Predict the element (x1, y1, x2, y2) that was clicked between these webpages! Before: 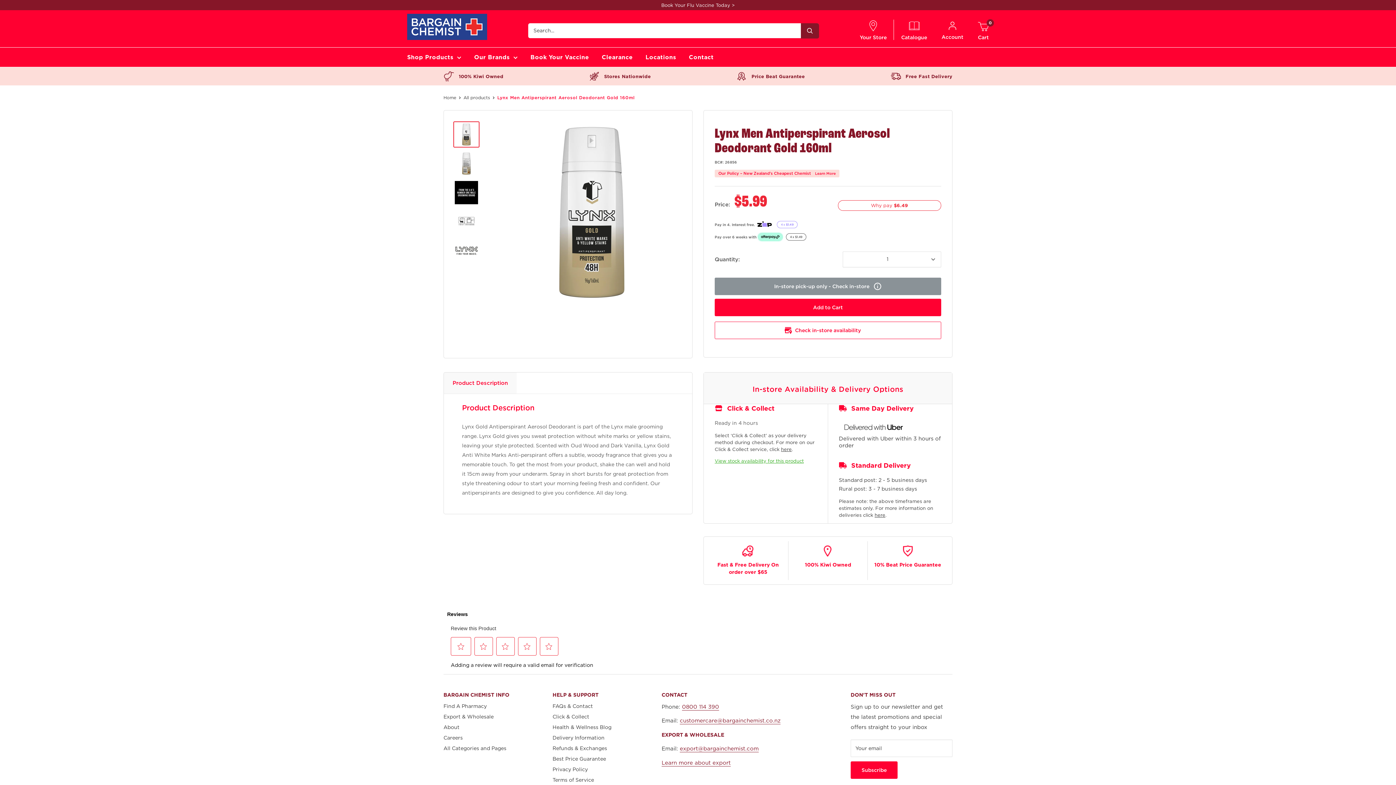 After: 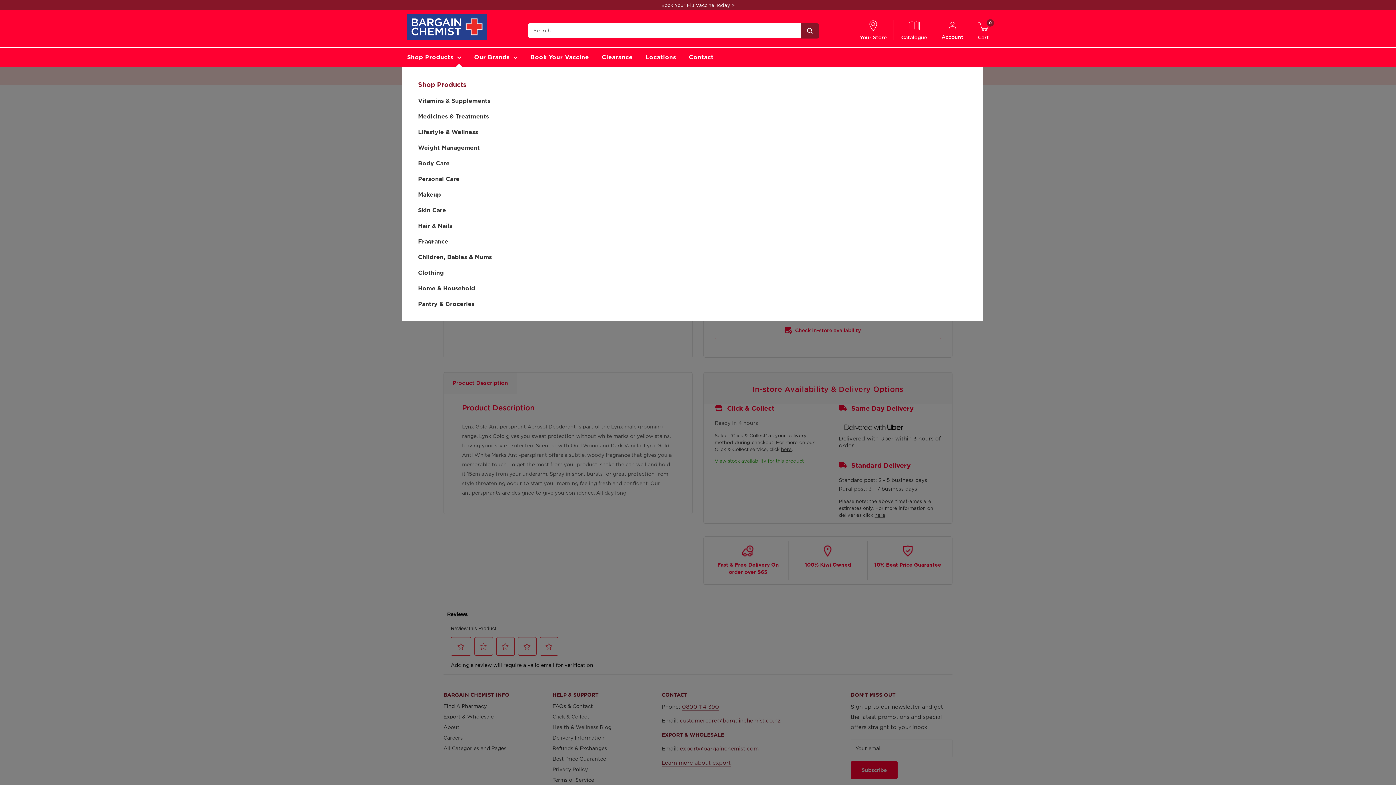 Action: bbox: (407, 52, 461, 62) label: Shop Products